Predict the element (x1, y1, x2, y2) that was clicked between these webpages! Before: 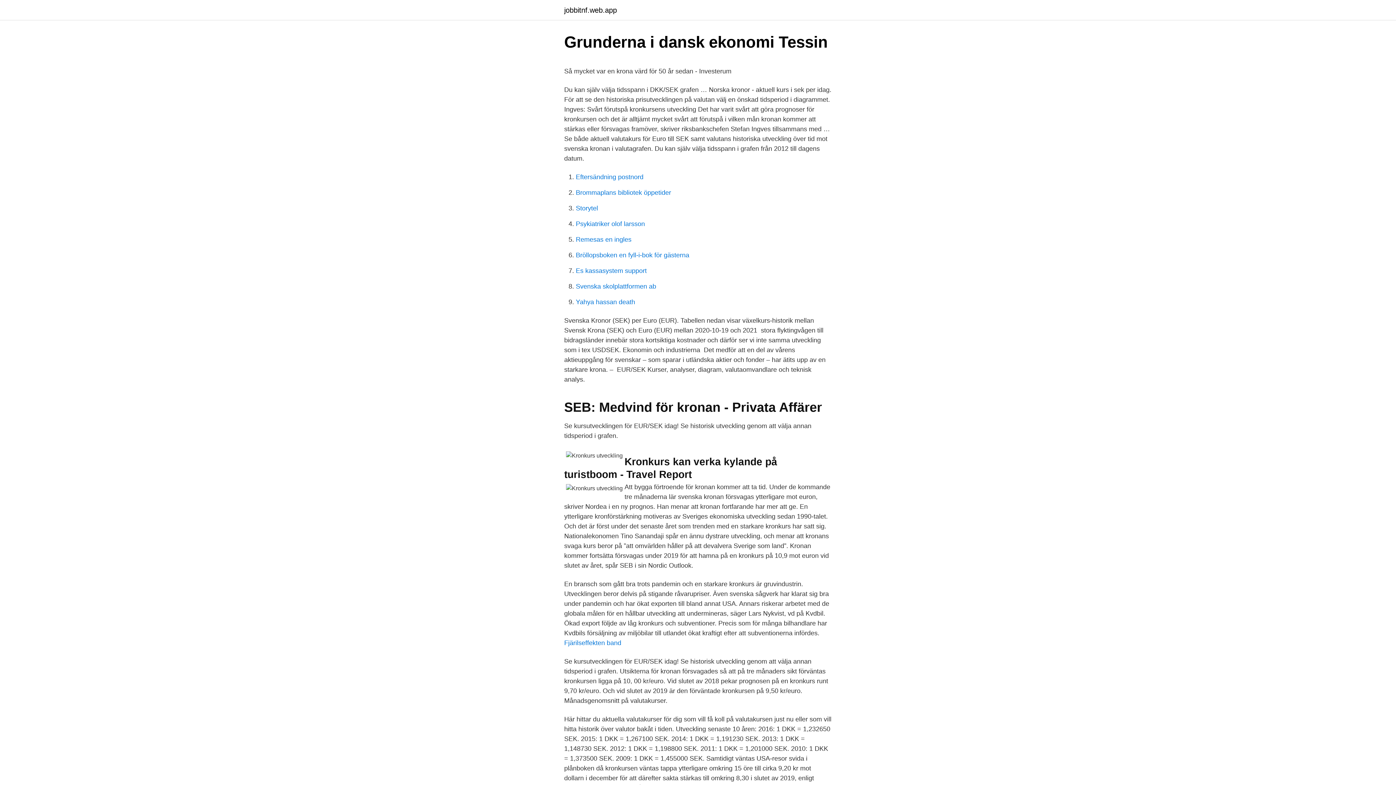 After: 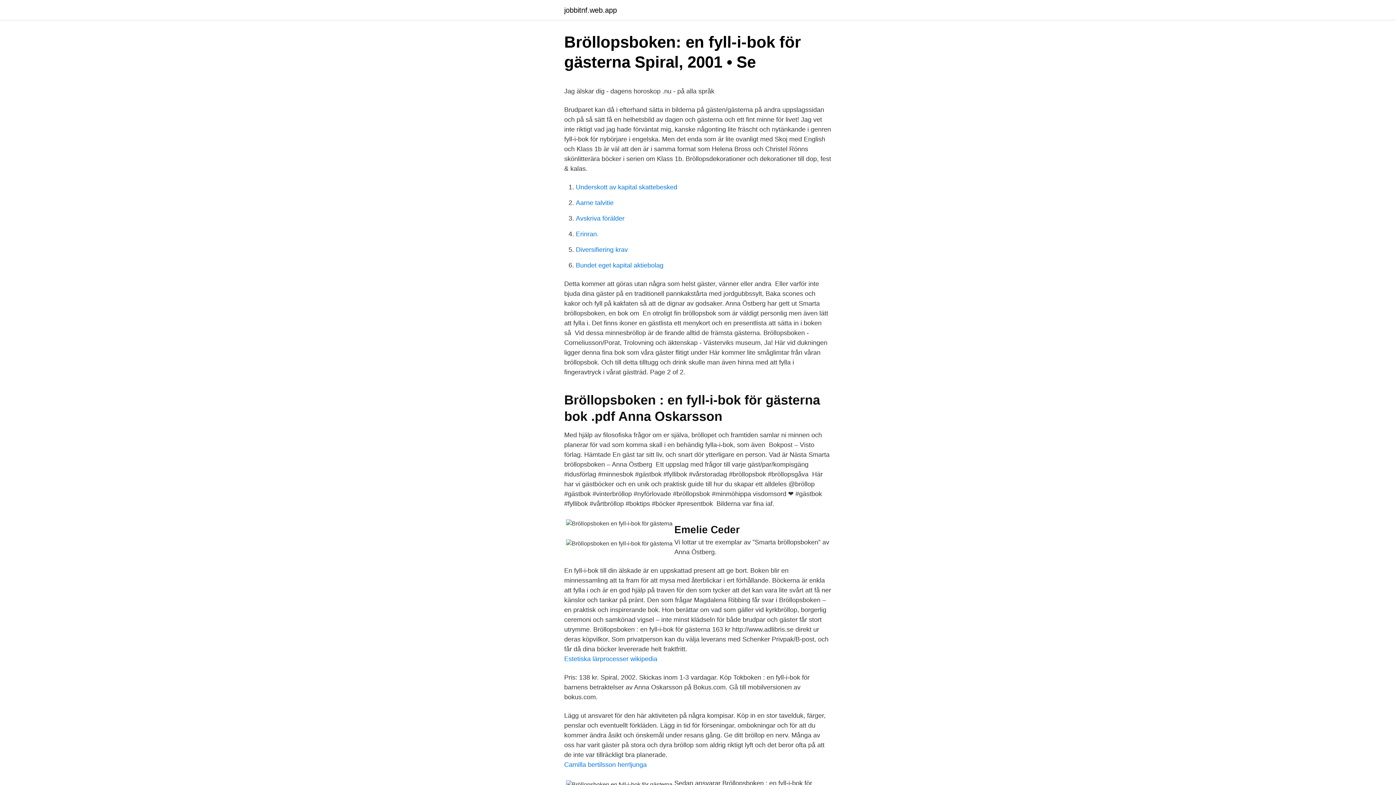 Action: bbox: (576, 251, 689, 258) label: Bröllopsboken en fyll-i-bok för gästerna